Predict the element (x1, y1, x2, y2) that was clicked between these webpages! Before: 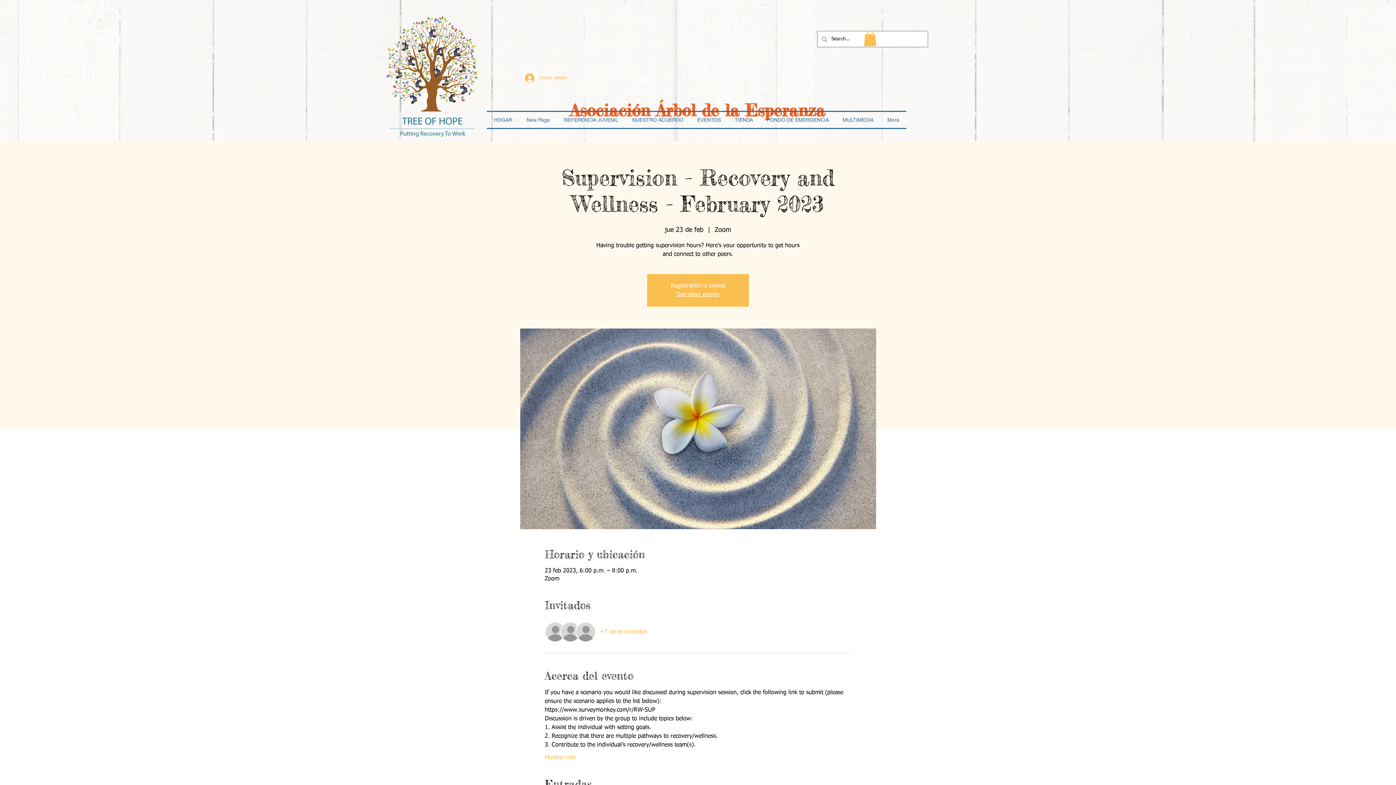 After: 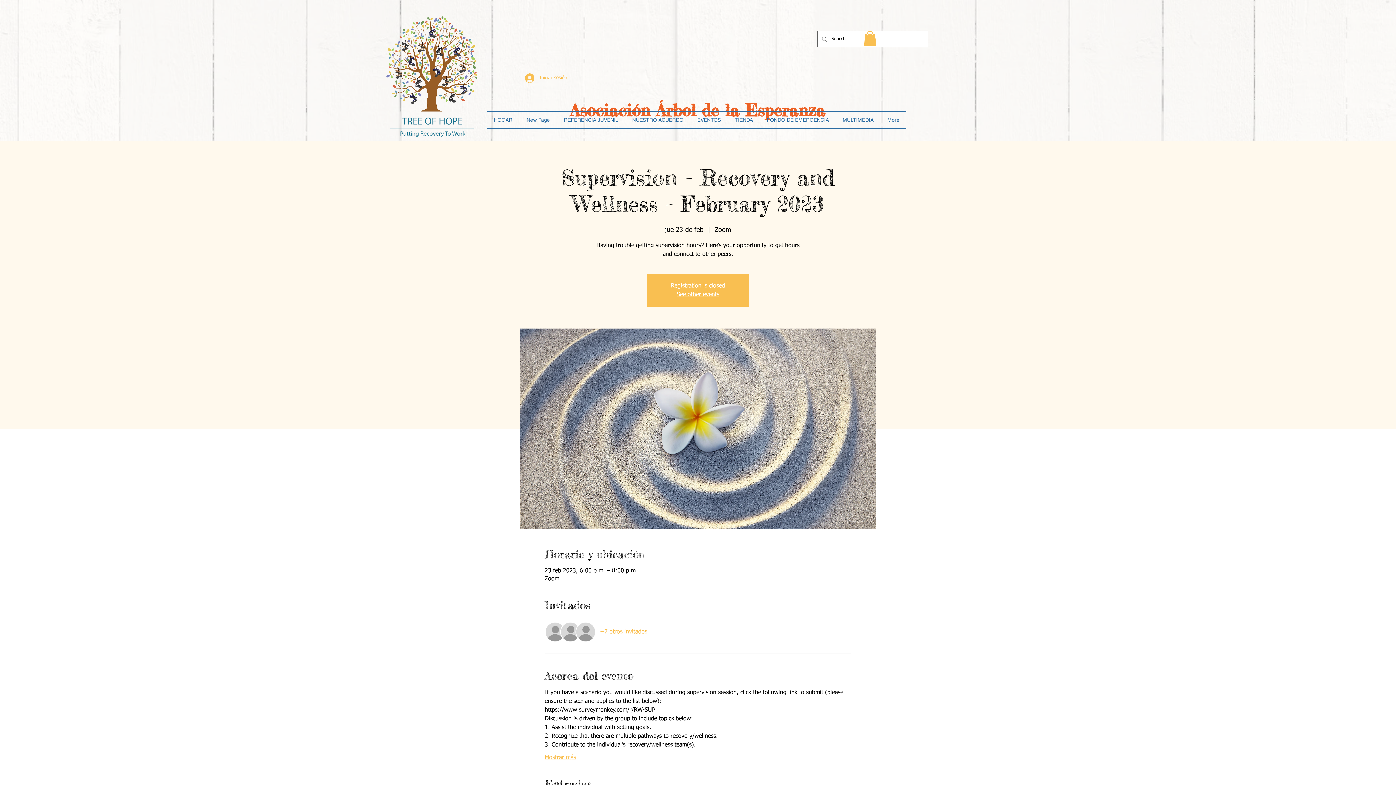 Action: label: Mostrar más bbox: (544, 754, 576, 762)